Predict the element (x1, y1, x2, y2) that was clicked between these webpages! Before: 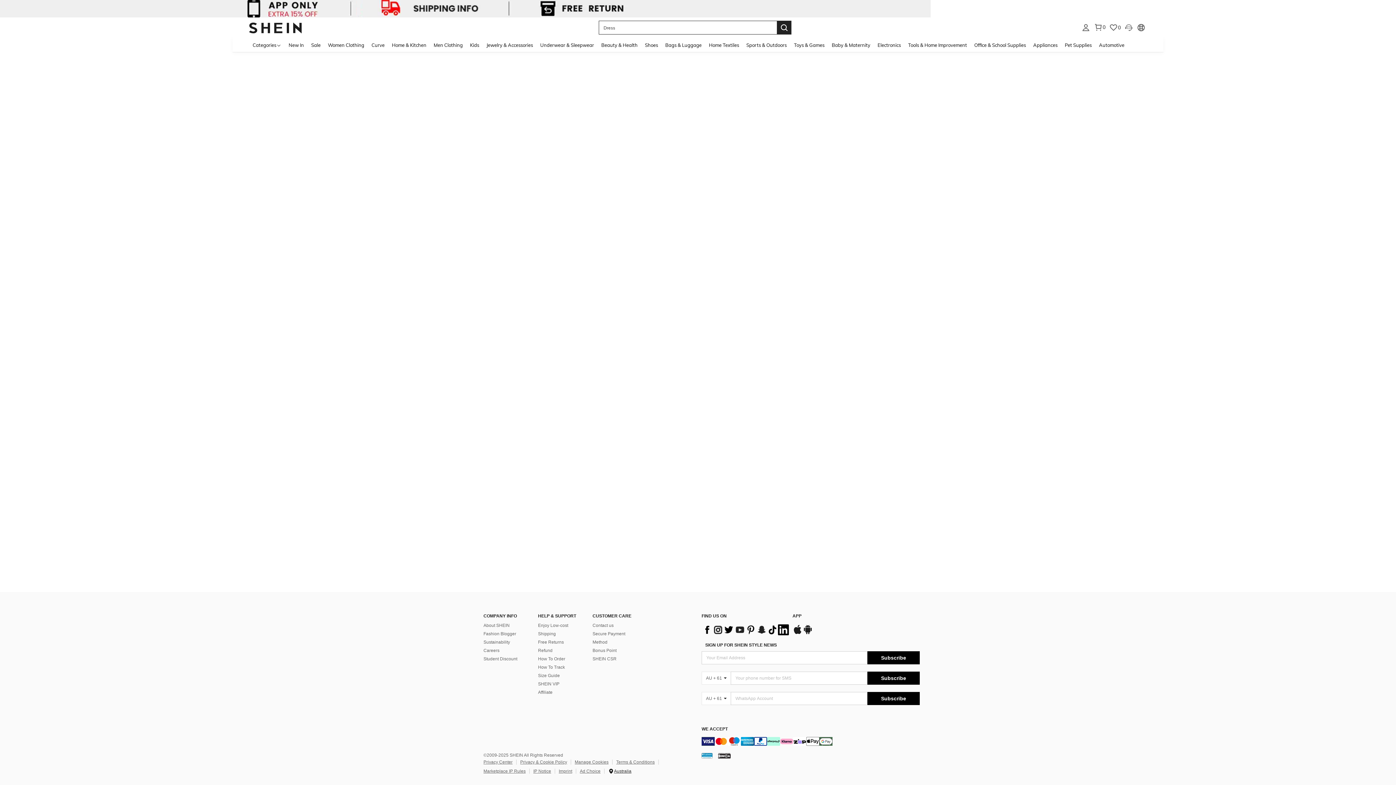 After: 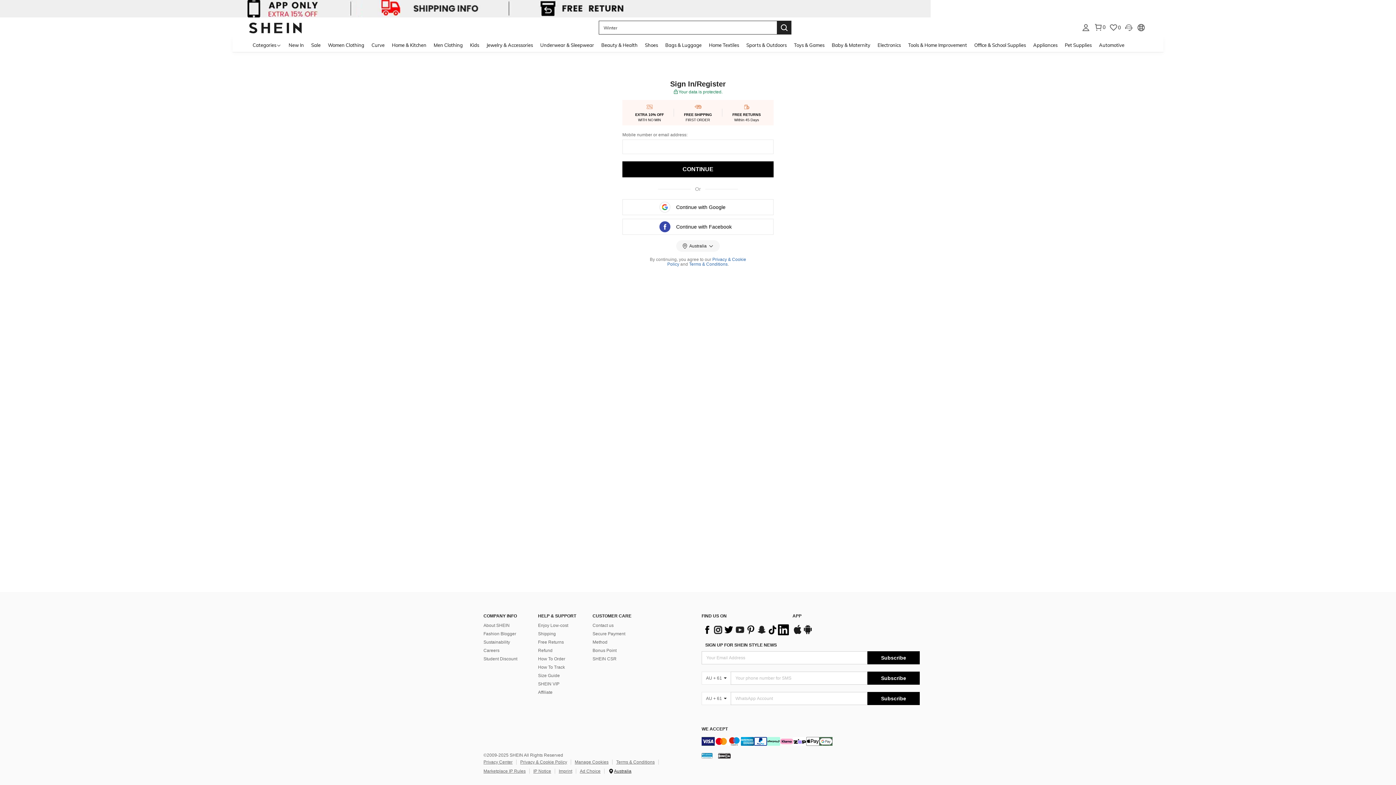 Action: bbox: (1081, 23, 1090, 32)